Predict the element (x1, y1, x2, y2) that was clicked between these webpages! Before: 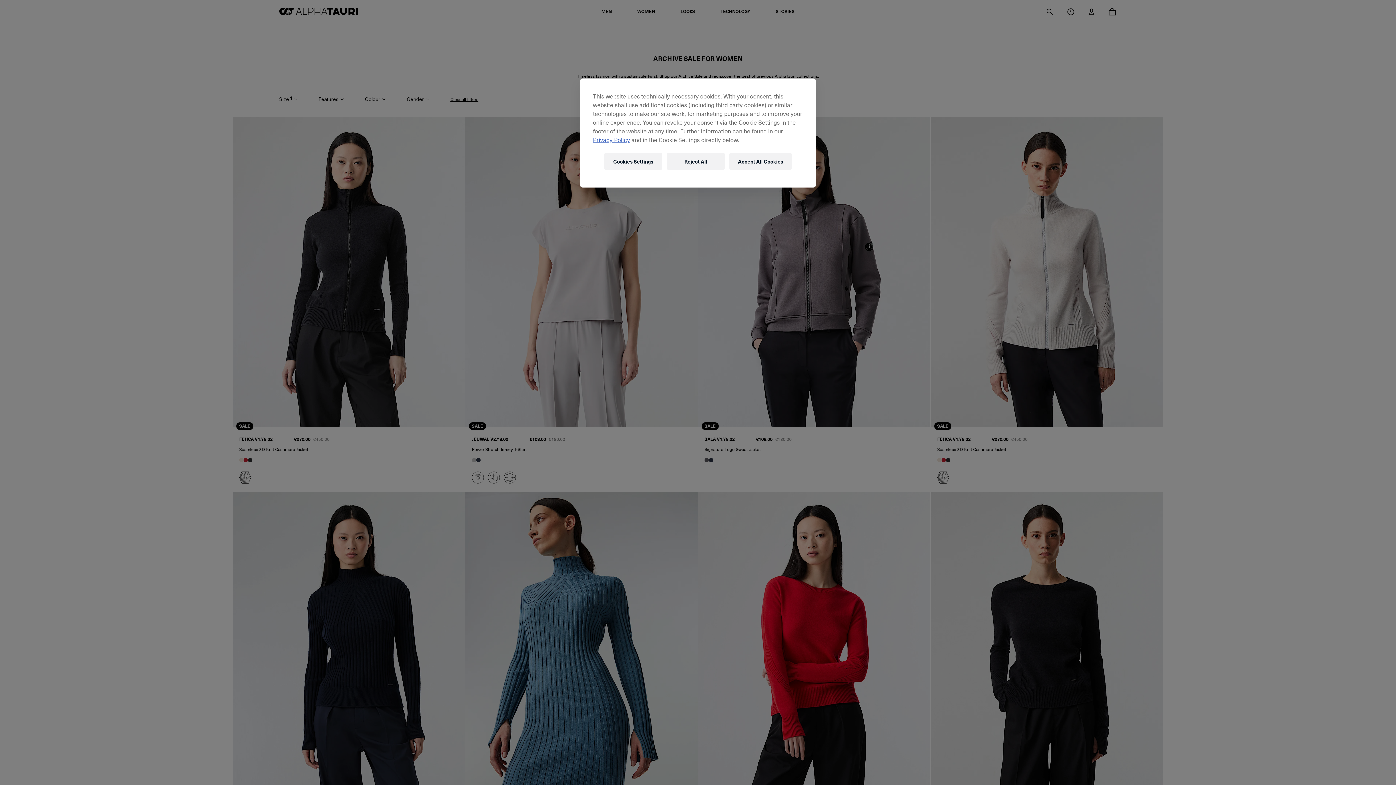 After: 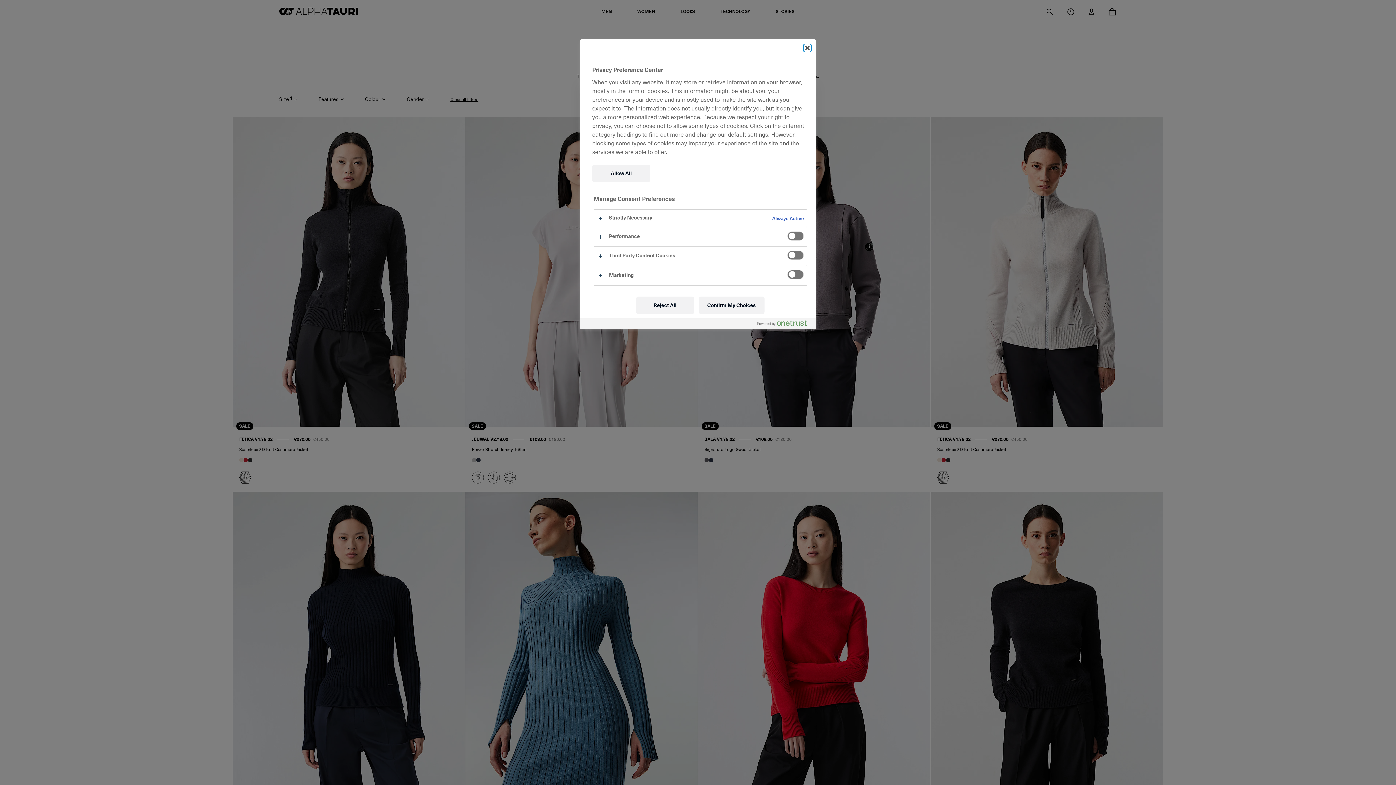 Action: label: Cookies Settings bbox: (604, 152, 662, 170)